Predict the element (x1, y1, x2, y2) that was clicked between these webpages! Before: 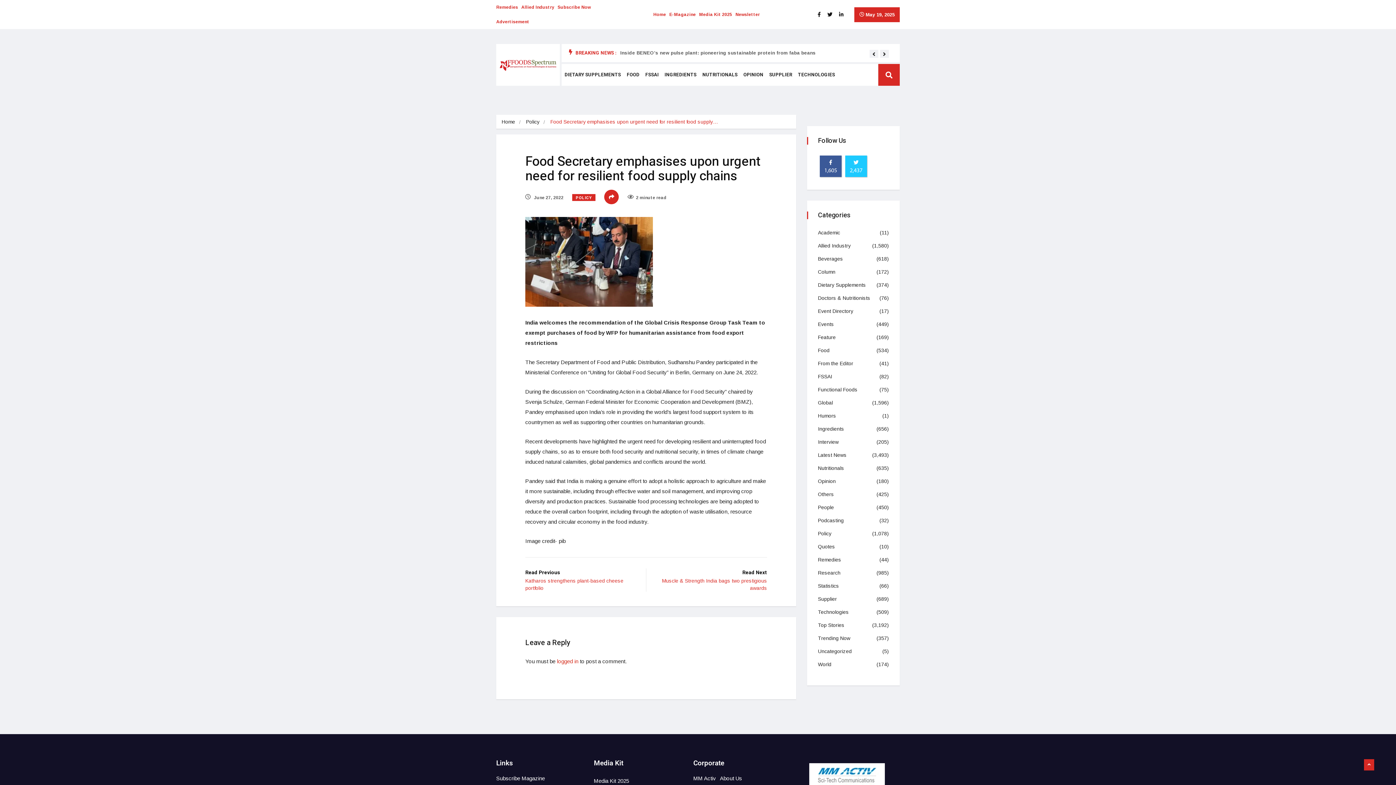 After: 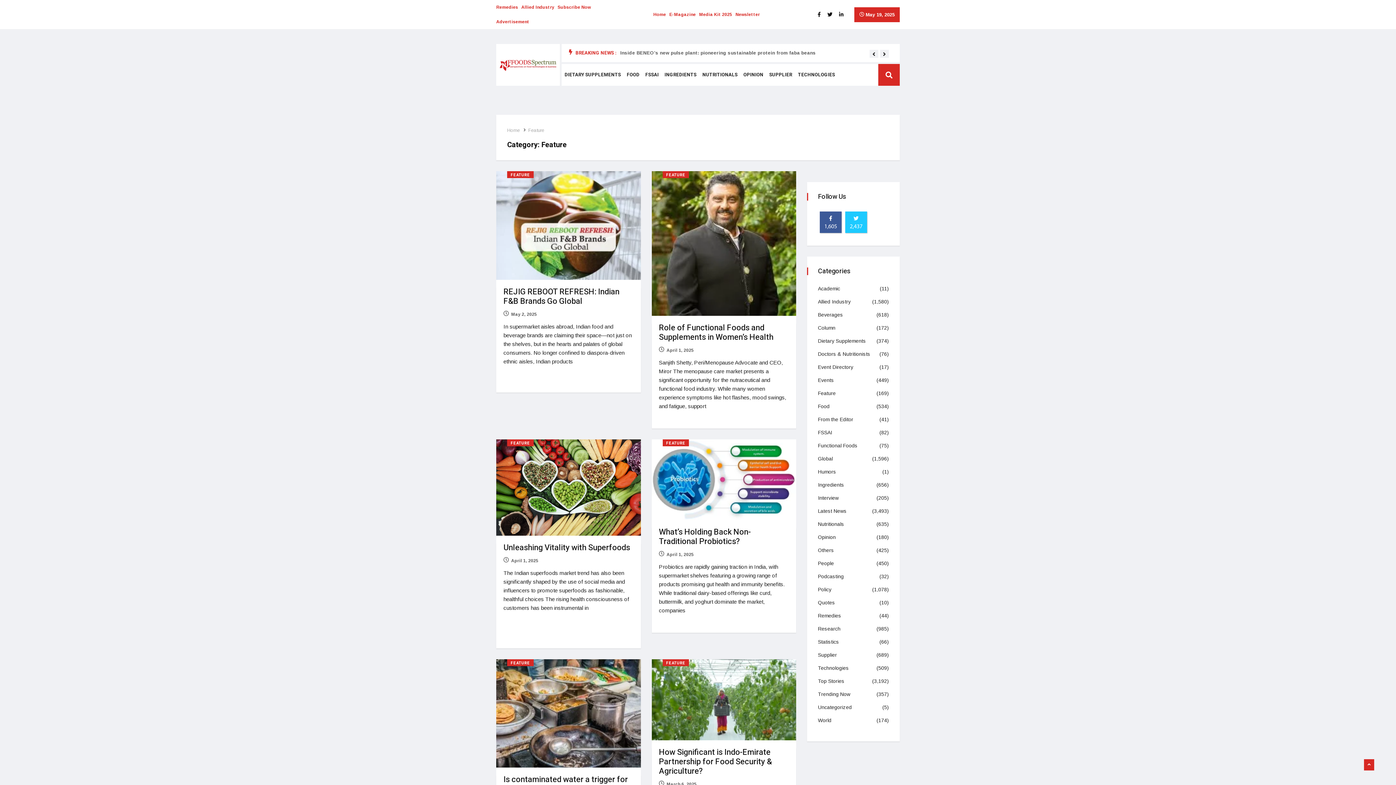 Action: label: Feature bbox: (818, 333, 836, 341)